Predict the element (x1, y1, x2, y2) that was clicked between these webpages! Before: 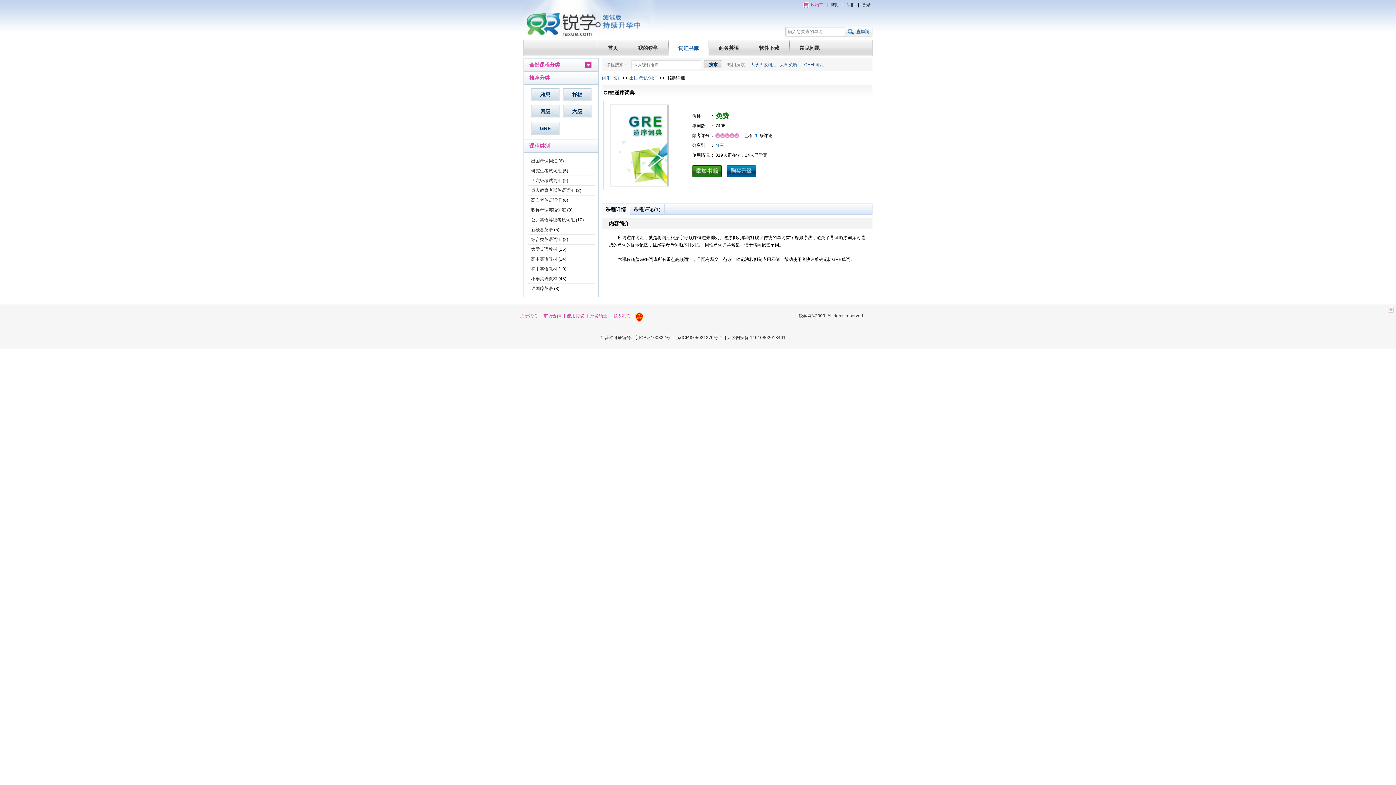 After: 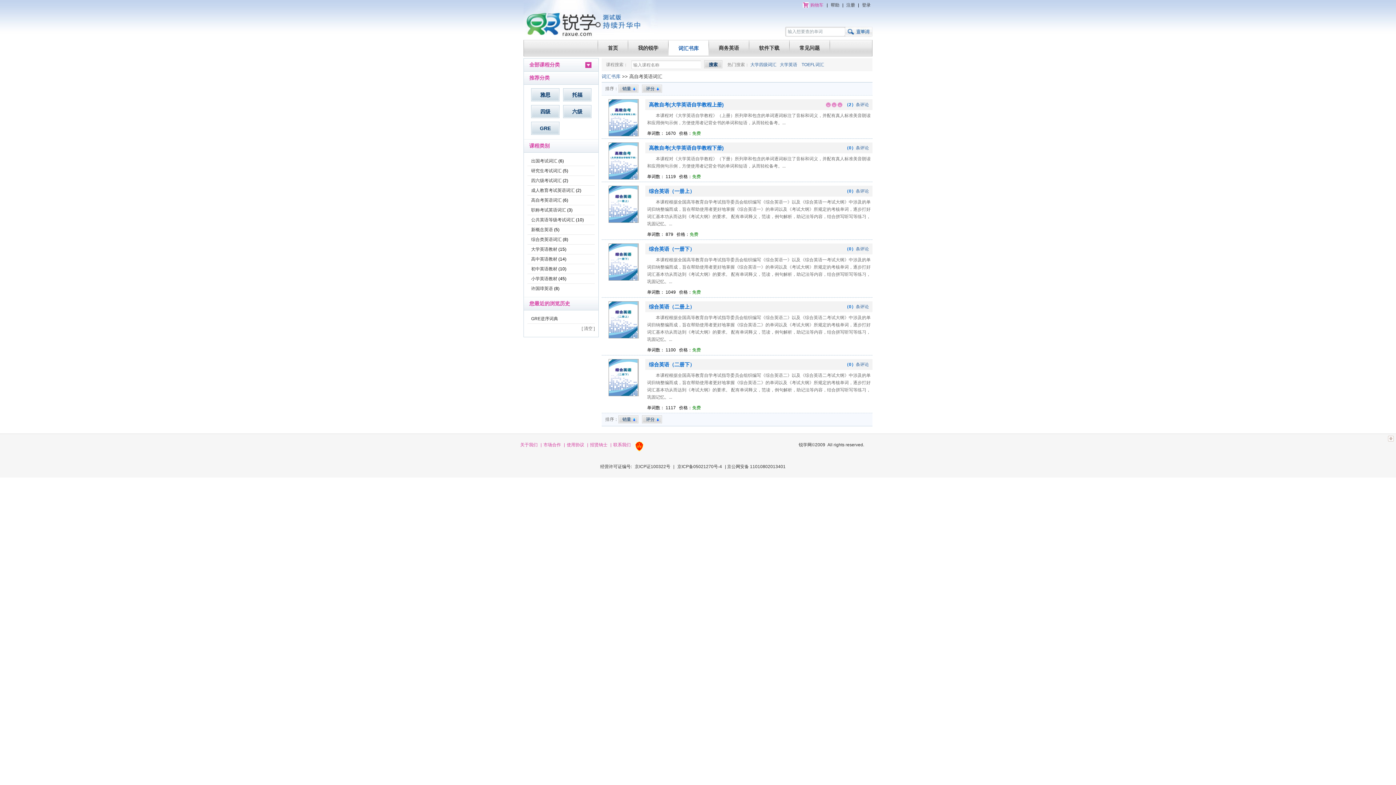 Action: bbox: (531, 197, 561, 202) label: 高自考英语词汇